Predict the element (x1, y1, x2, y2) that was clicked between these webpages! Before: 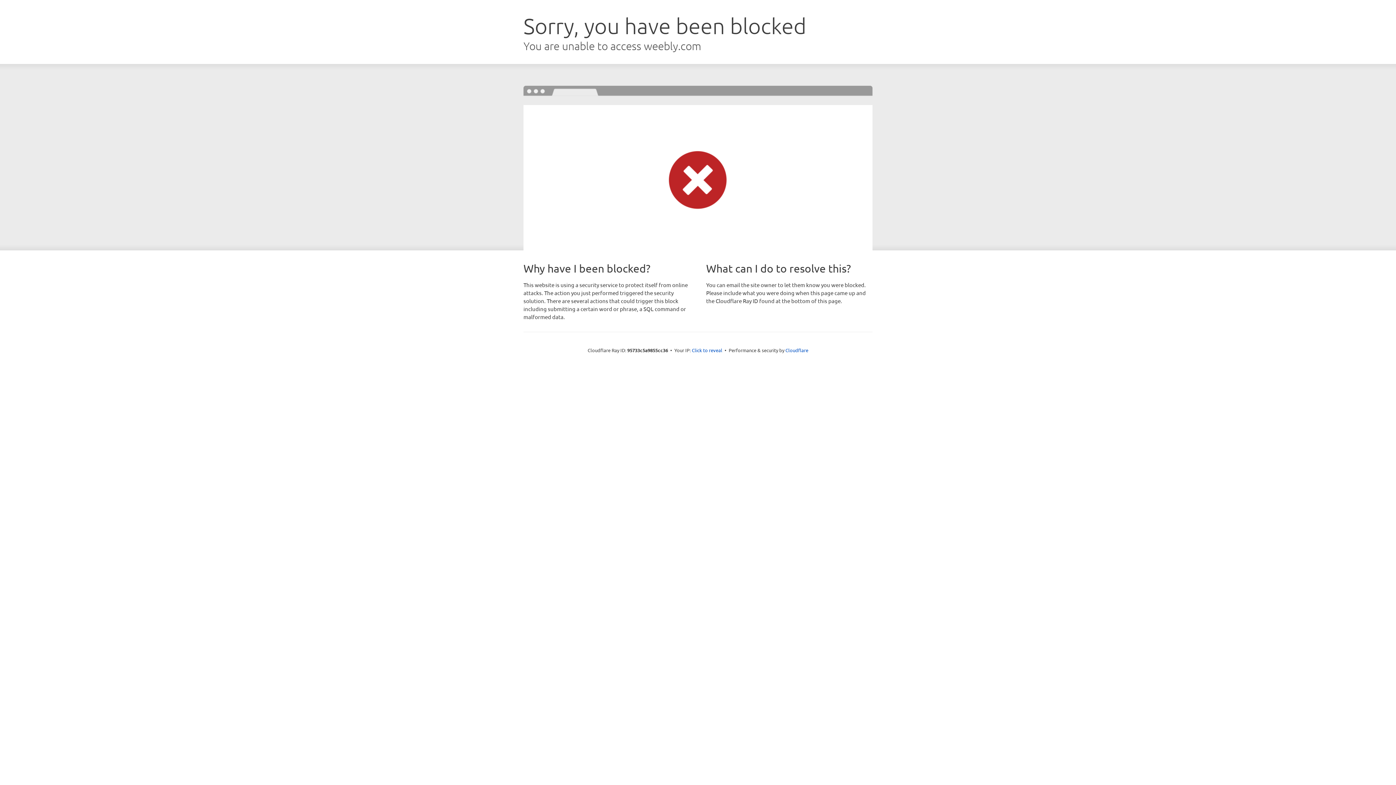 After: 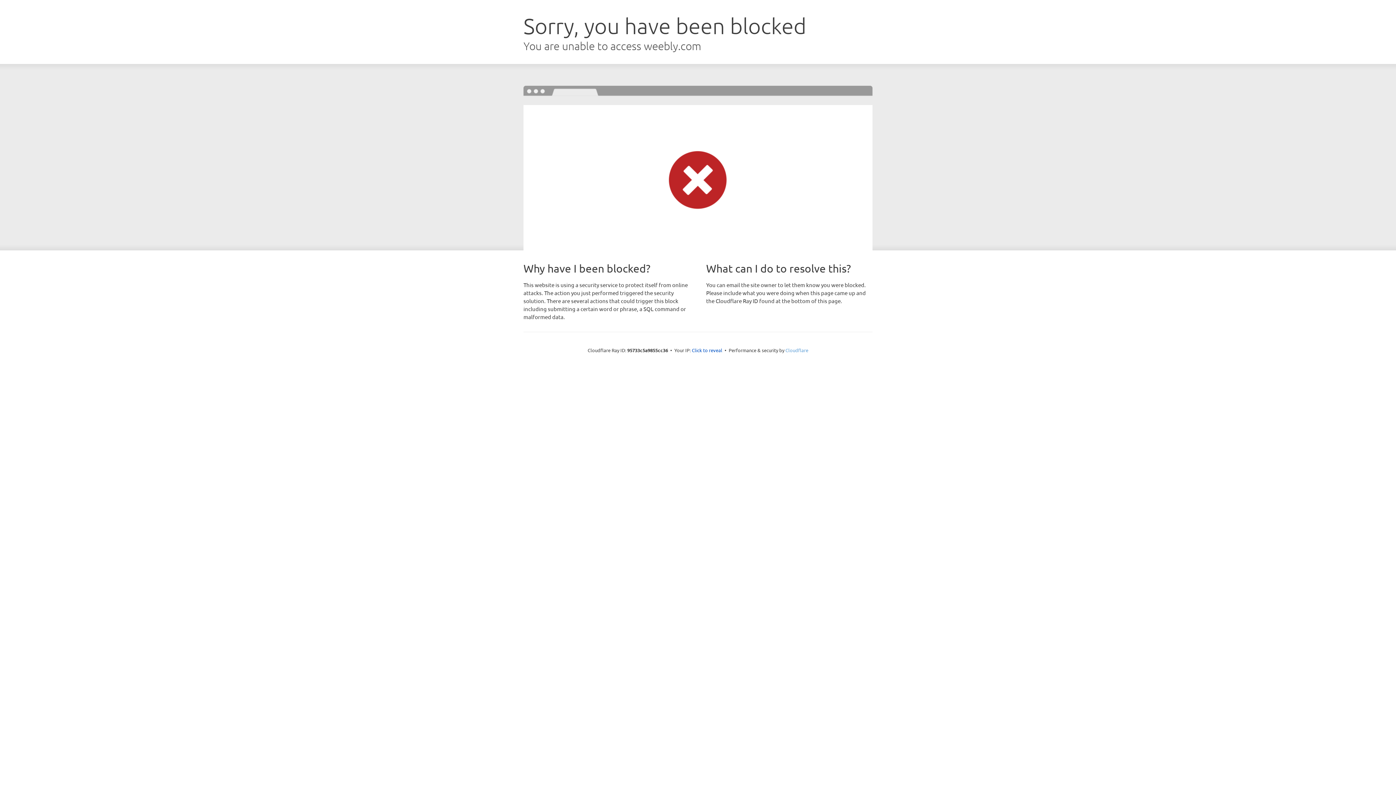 Action: bbox: (785, 347, 808, 353) label: Cloudflare